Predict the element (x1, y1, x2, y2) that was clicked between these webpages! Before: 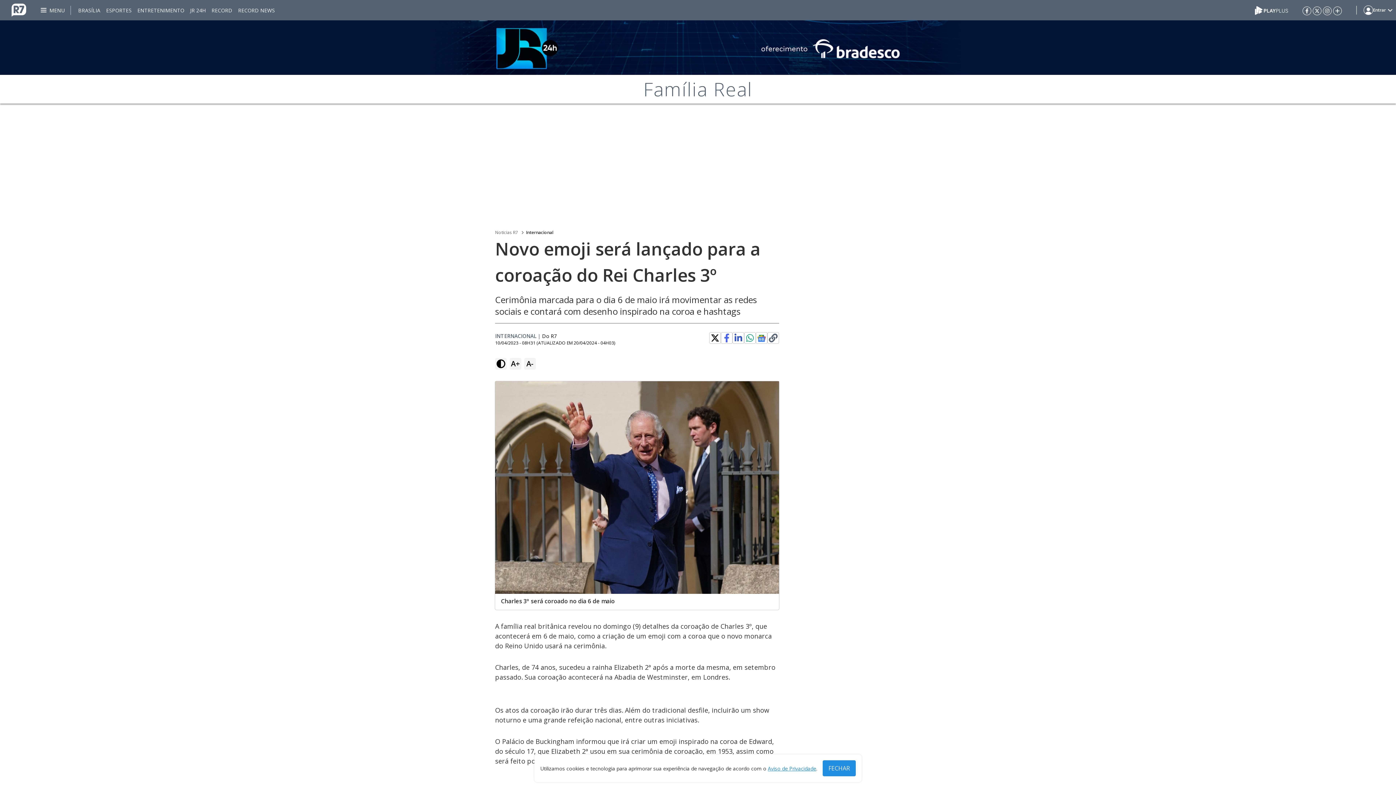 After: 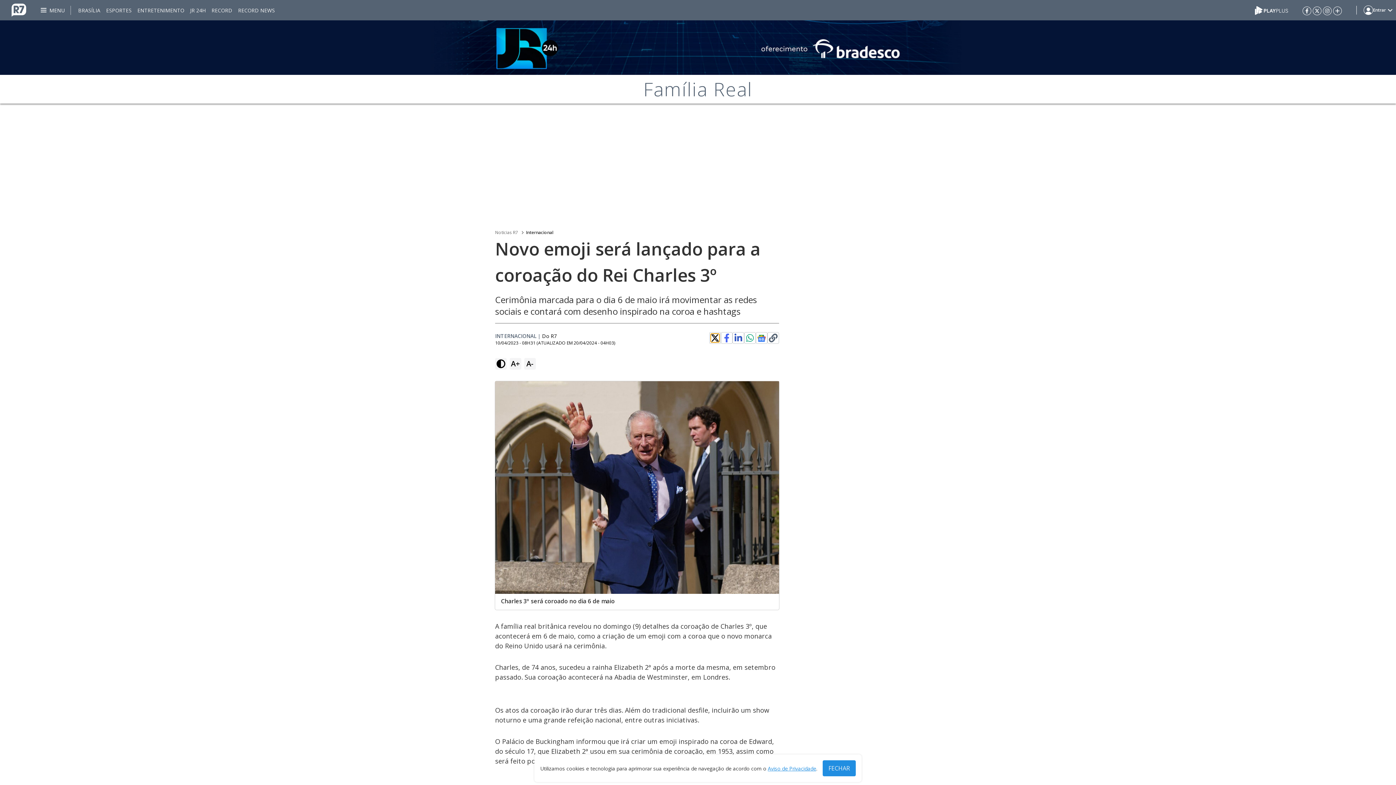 Action: bbox: (710, 333, 719, 342)